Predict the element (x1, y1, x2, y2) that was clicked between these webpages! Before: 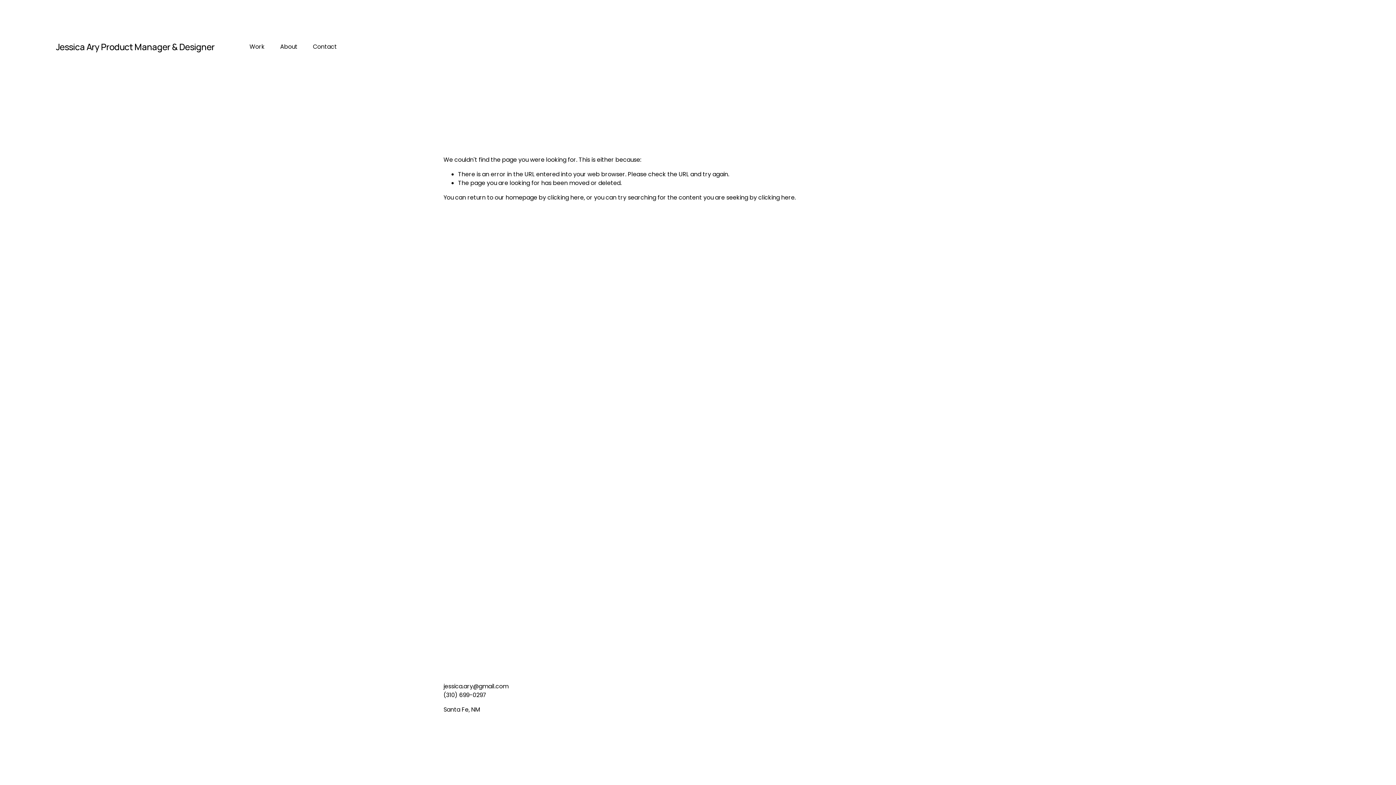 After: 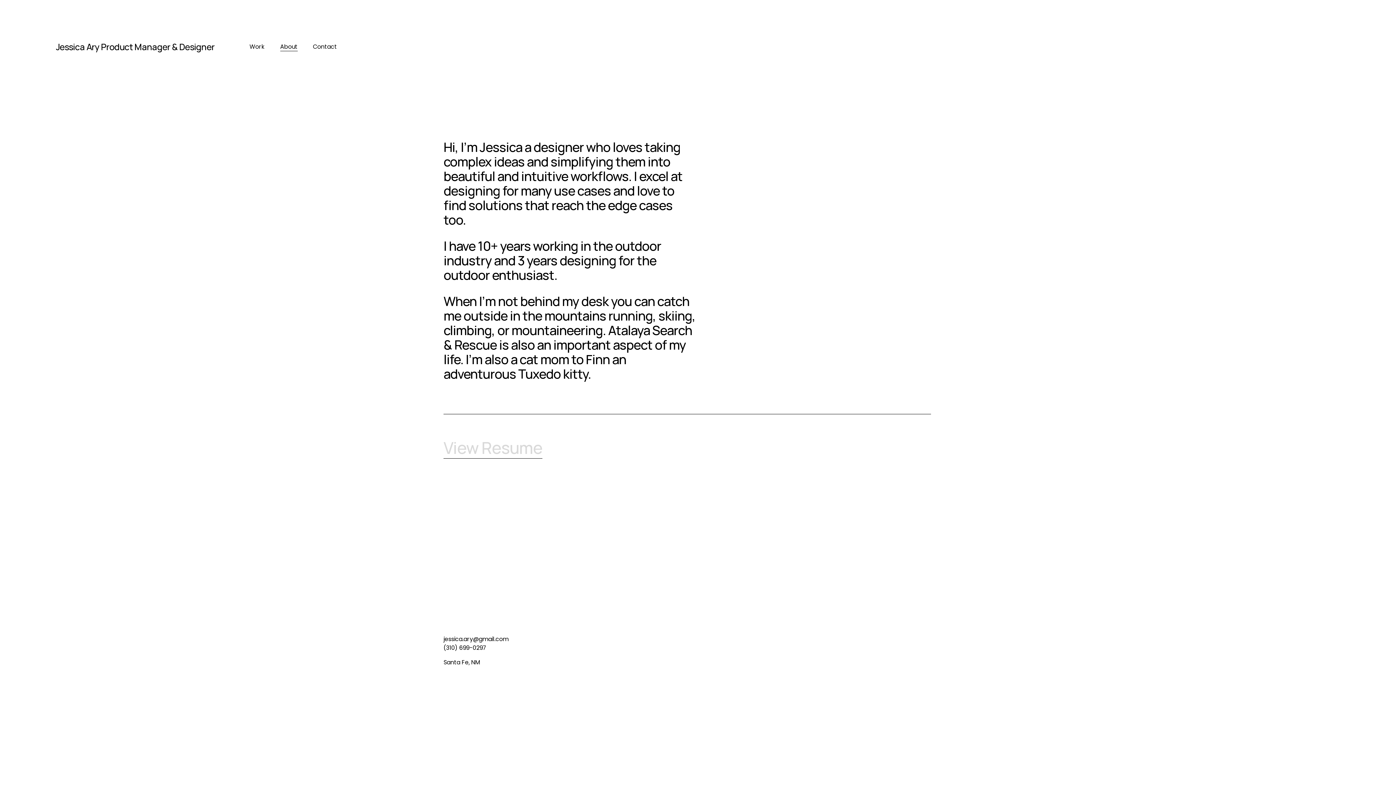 Action: bbox: (280, 42, 297, 51) label: About